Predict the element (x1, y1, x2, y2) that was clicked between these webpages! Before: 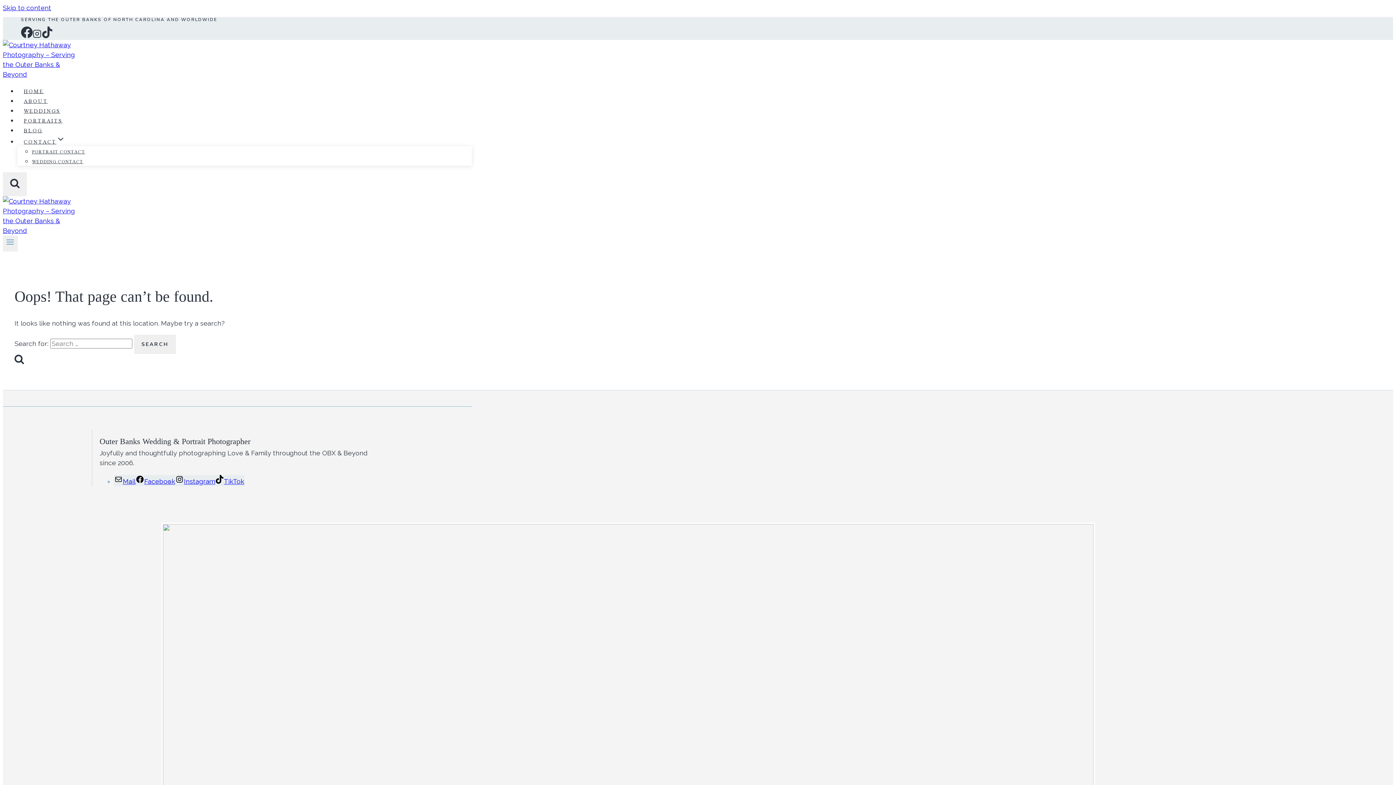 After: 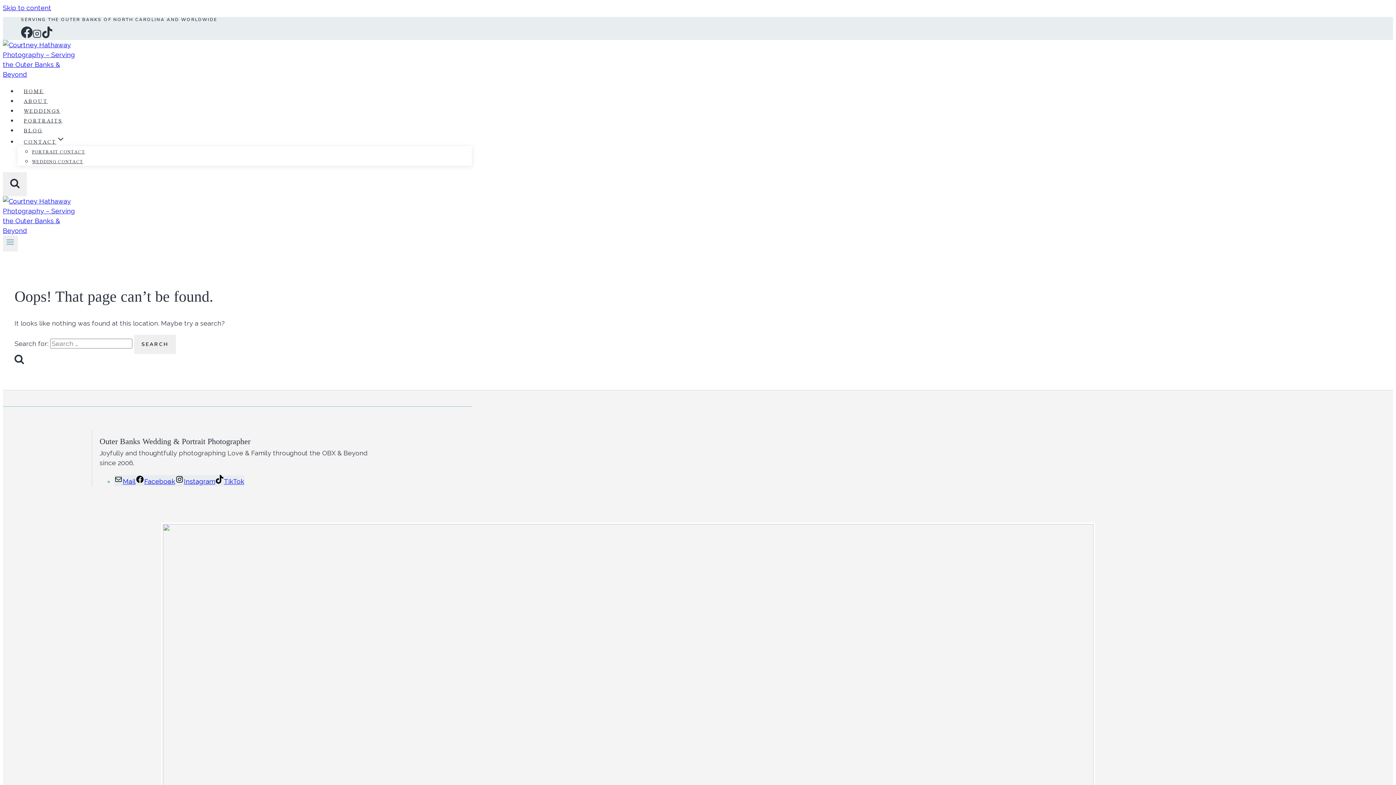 Action: bbox: (32, 33, 41, 39) label: Instagram